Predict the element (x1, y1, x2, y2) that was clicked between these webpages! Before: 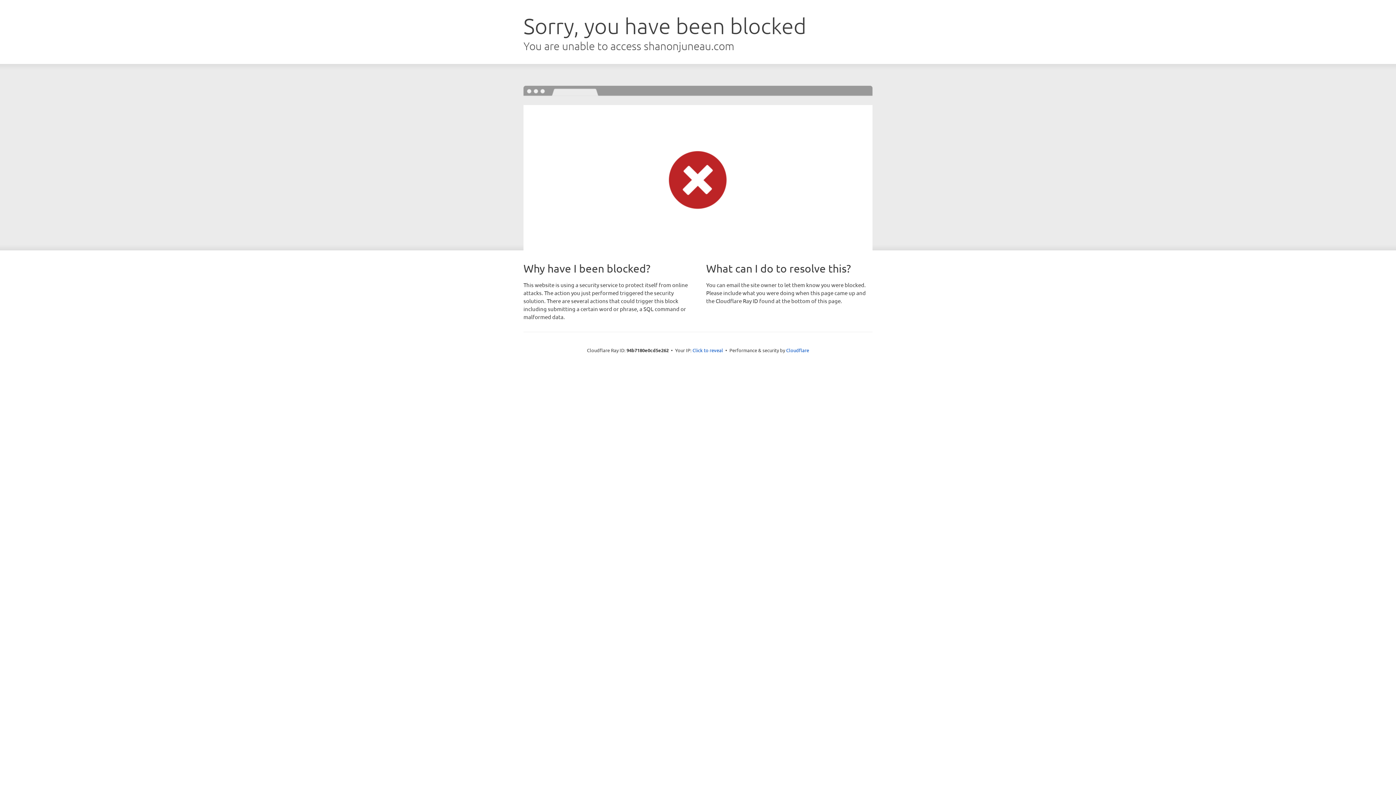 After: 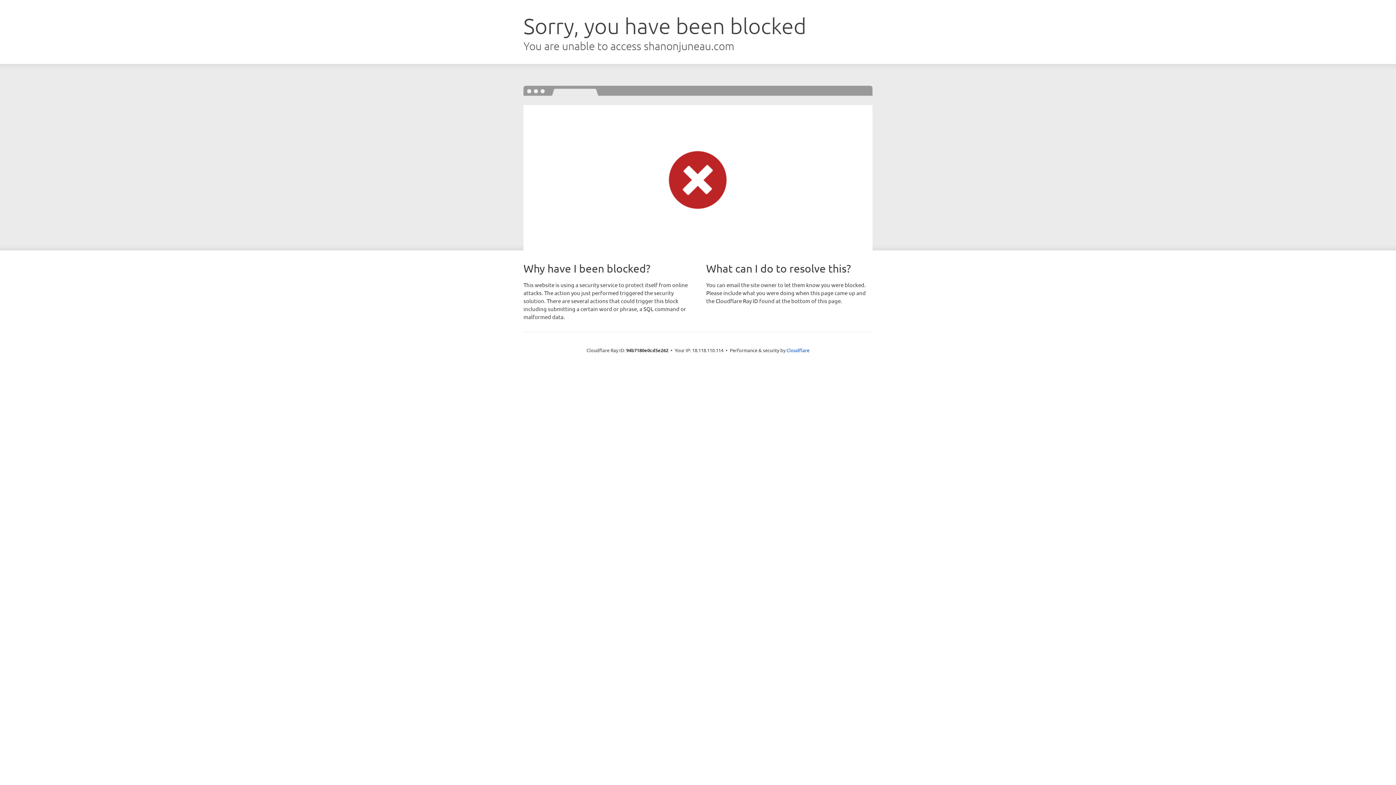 Action: bbox: (692, 346, 723, 353) label: Click to reveal